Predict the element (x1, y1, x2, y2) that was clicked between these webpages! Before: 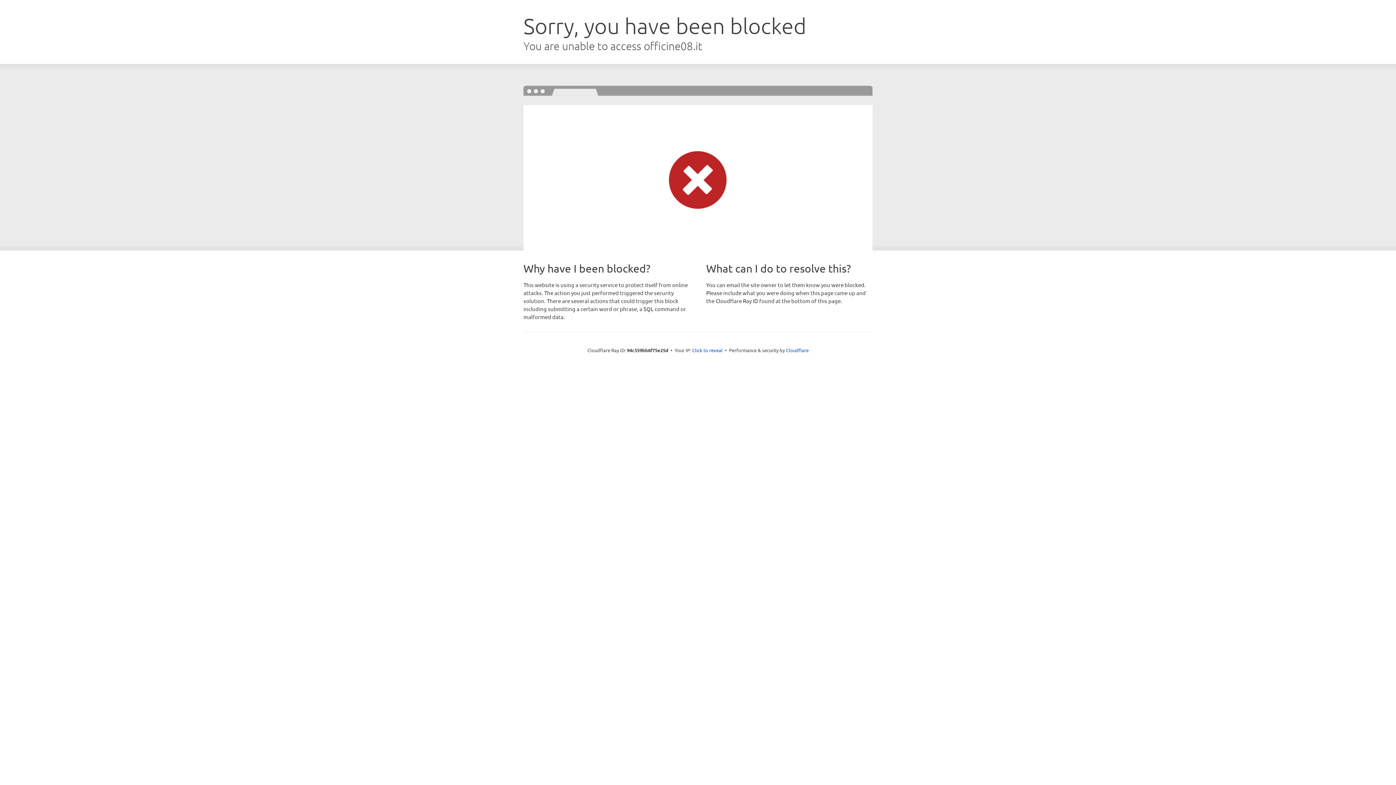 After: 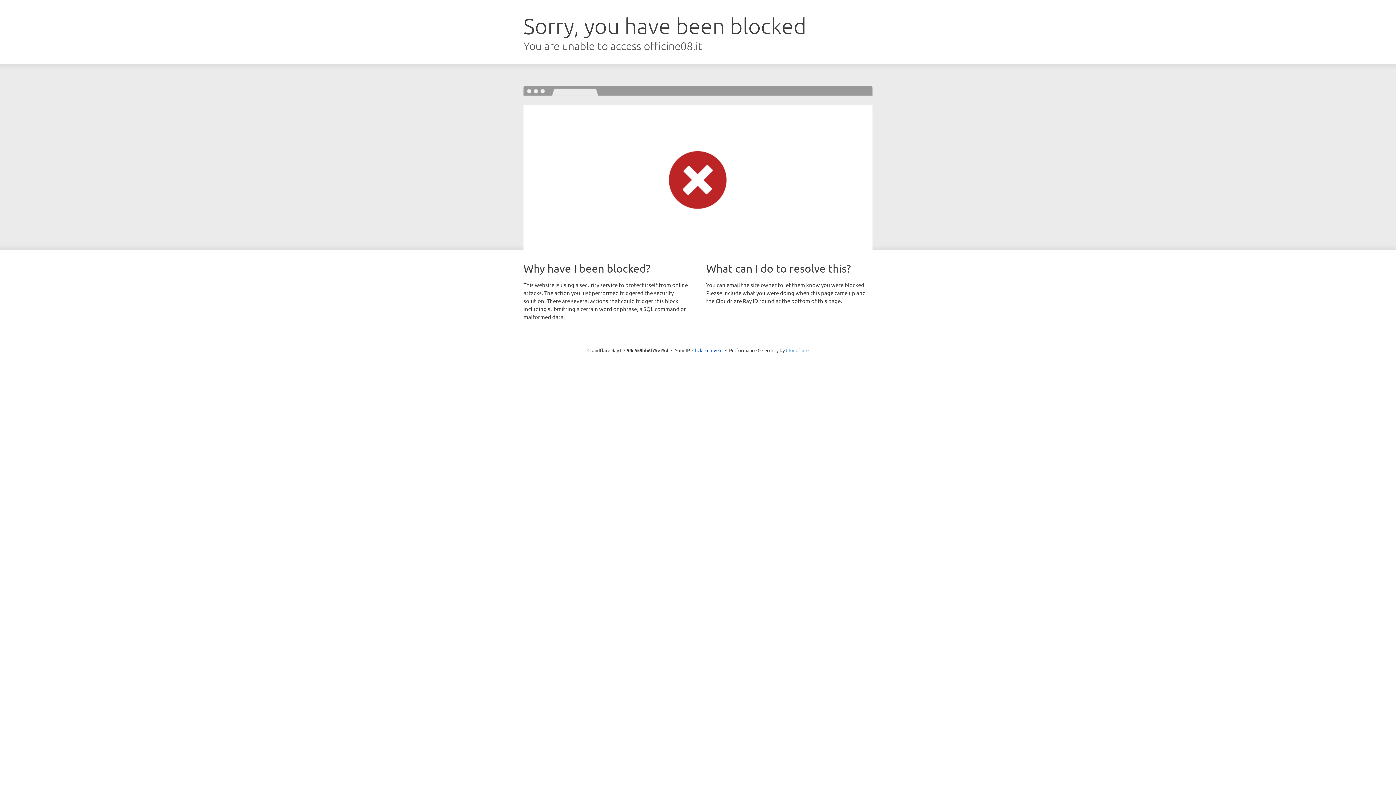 Action: label: Cloudflare bbox: (786, 347, 808, 353)